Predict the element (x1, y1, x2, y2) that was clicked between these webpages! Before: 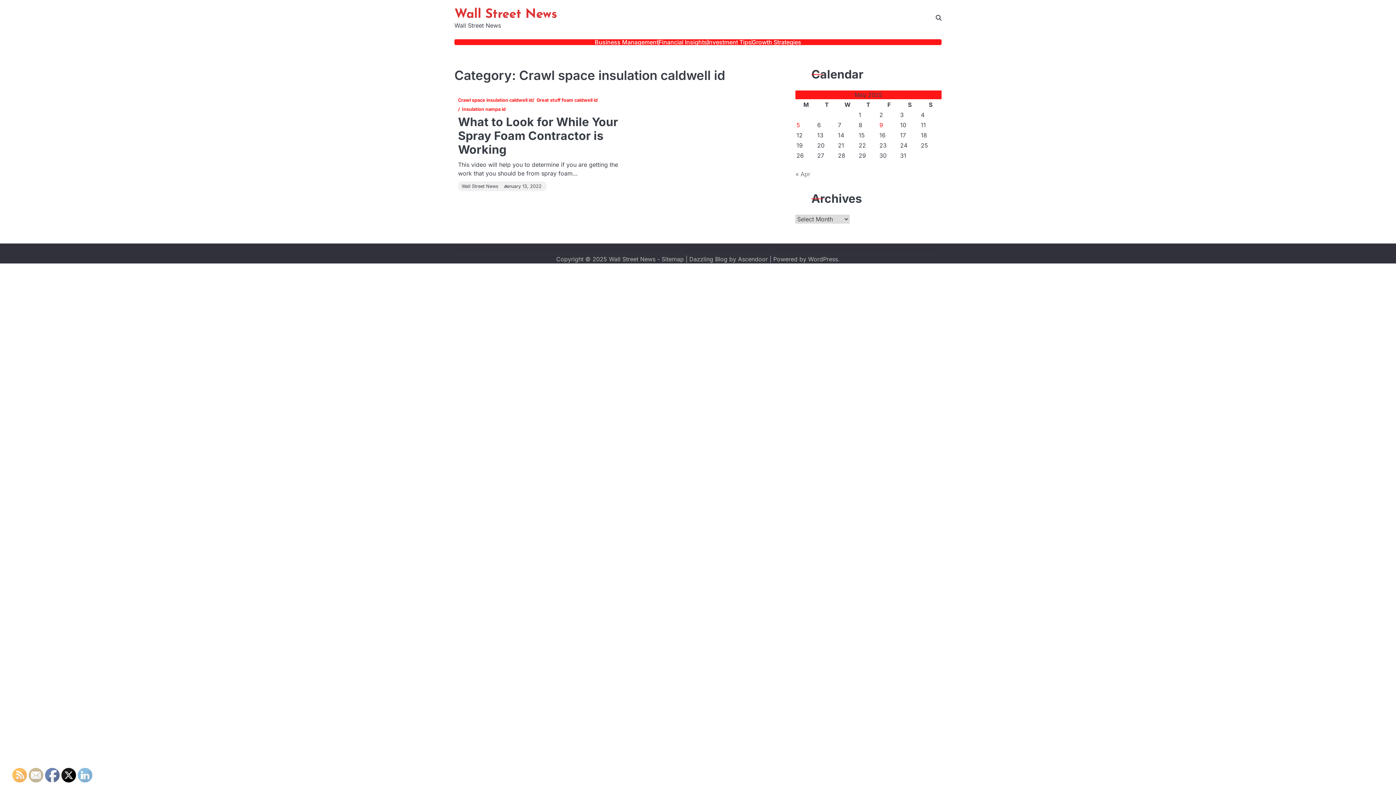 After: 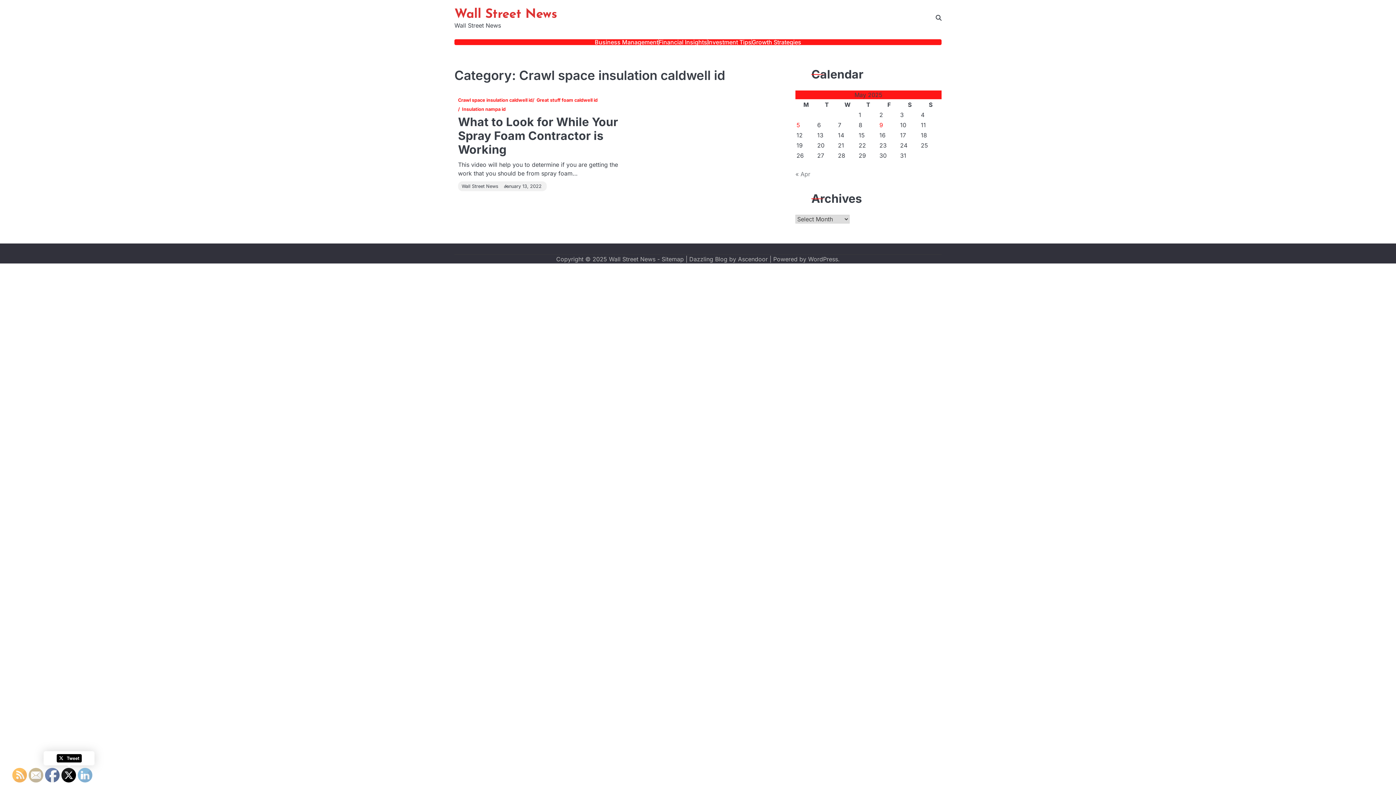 Action: bbox: (61, 768, 76, 783)